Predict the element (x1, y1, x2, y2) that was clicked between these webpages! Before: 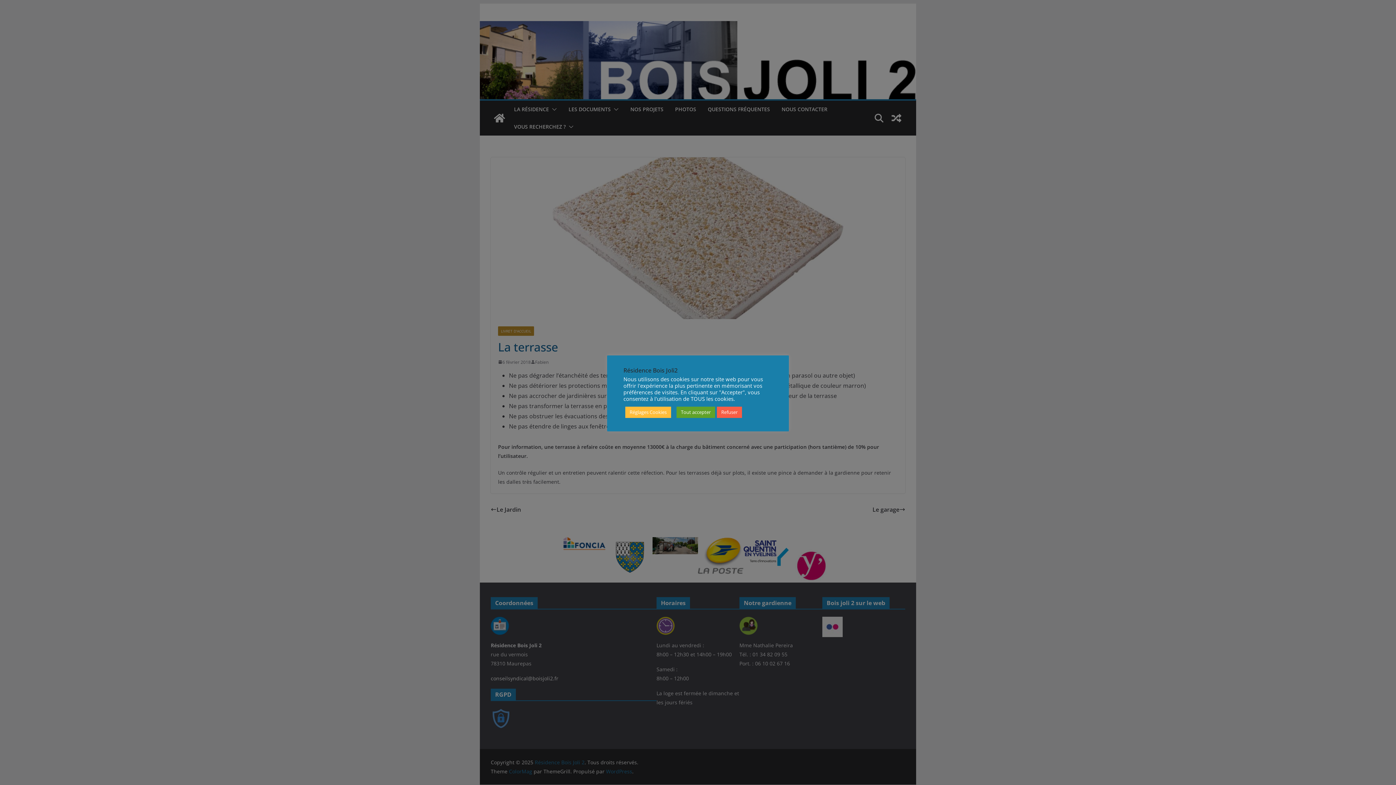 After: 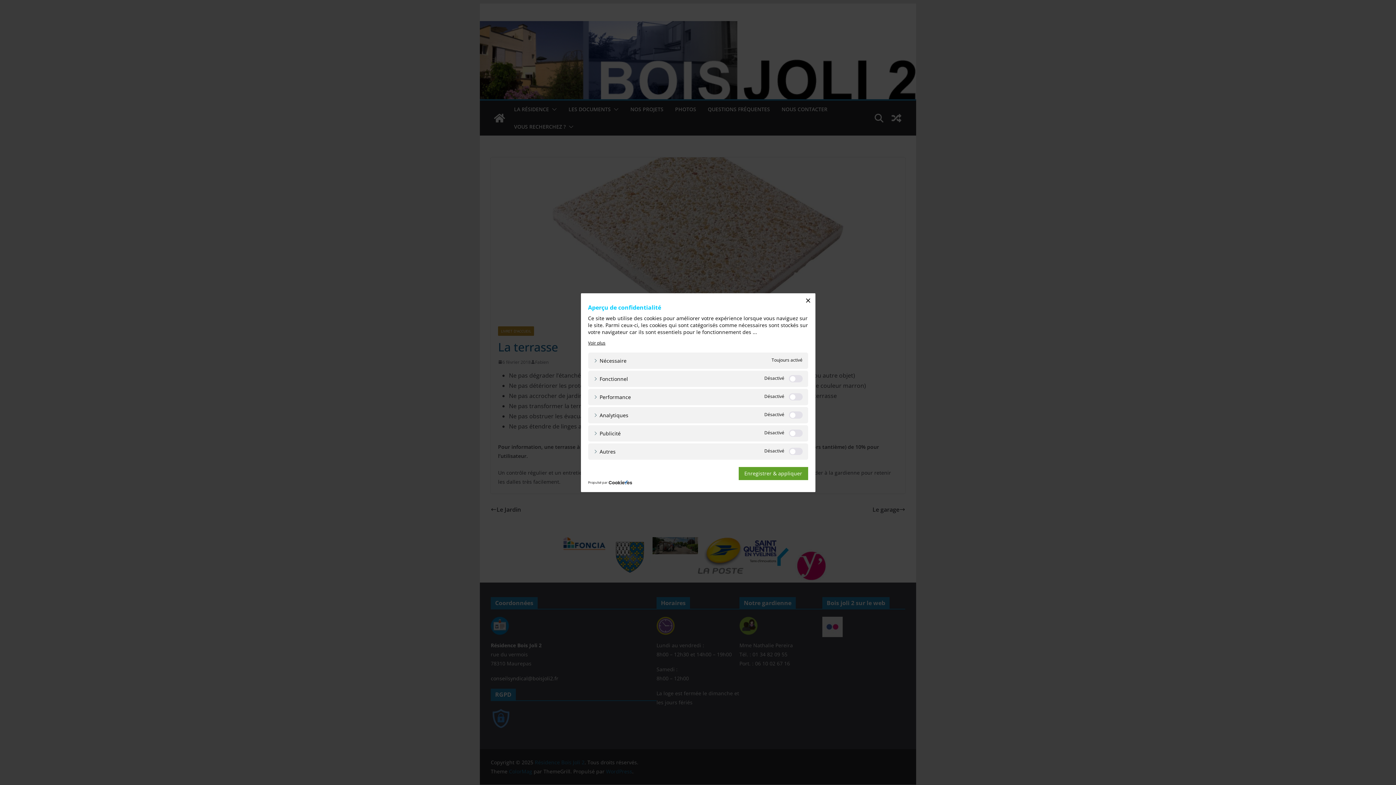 Action: bbox: (625, 406, 671, 418) label: Réglages Cookies